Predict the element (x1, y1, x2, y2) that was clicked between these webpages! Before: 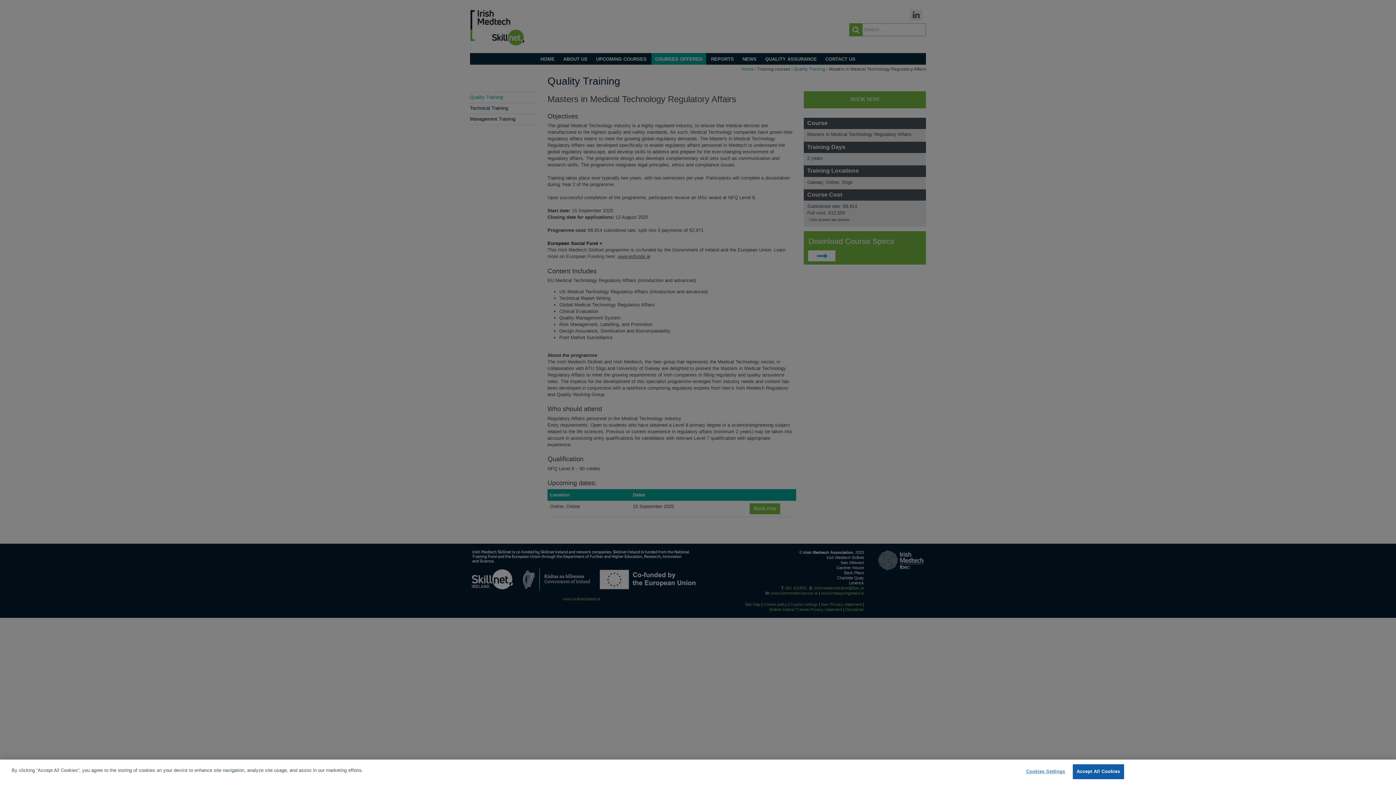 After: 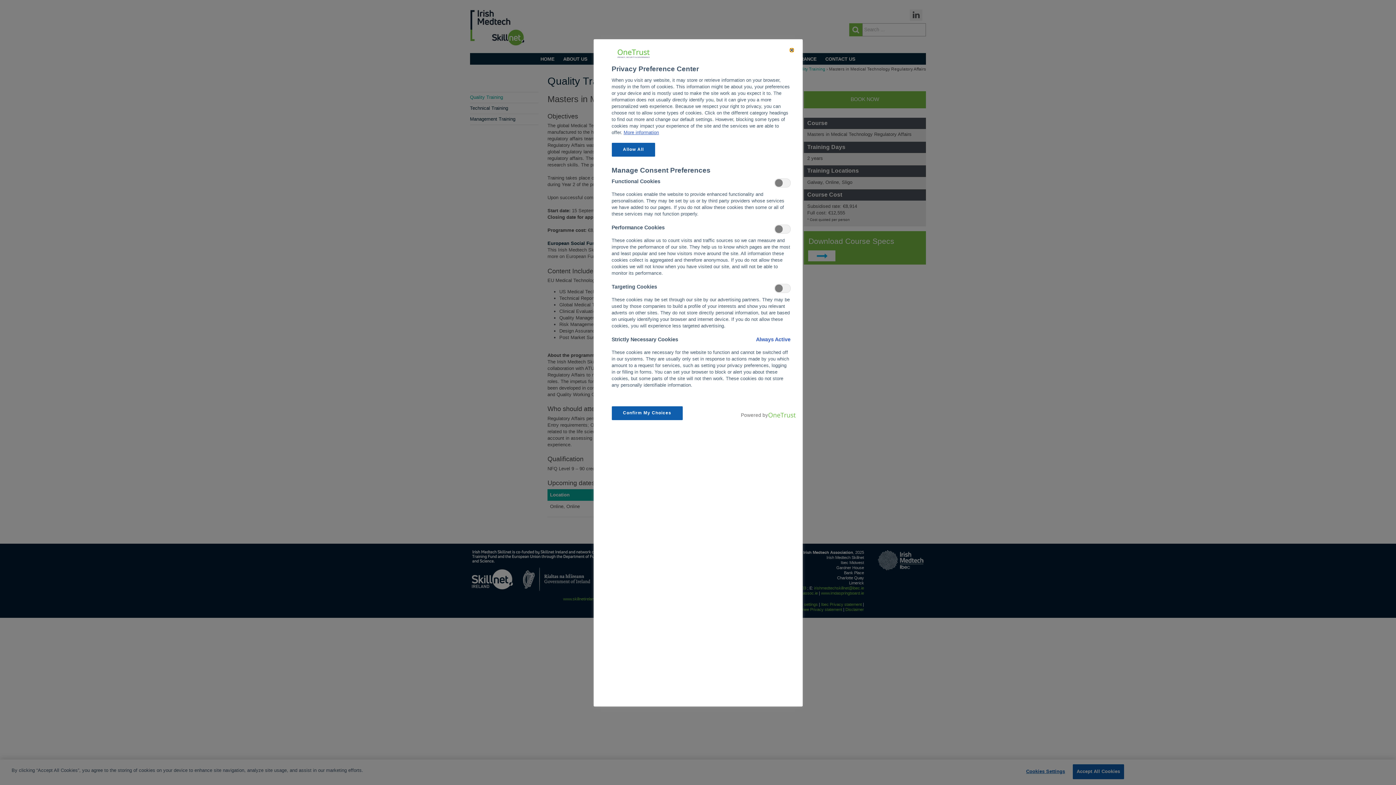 Action: bbox: (1021, 765, 1066, 779) label: Cookies Settings